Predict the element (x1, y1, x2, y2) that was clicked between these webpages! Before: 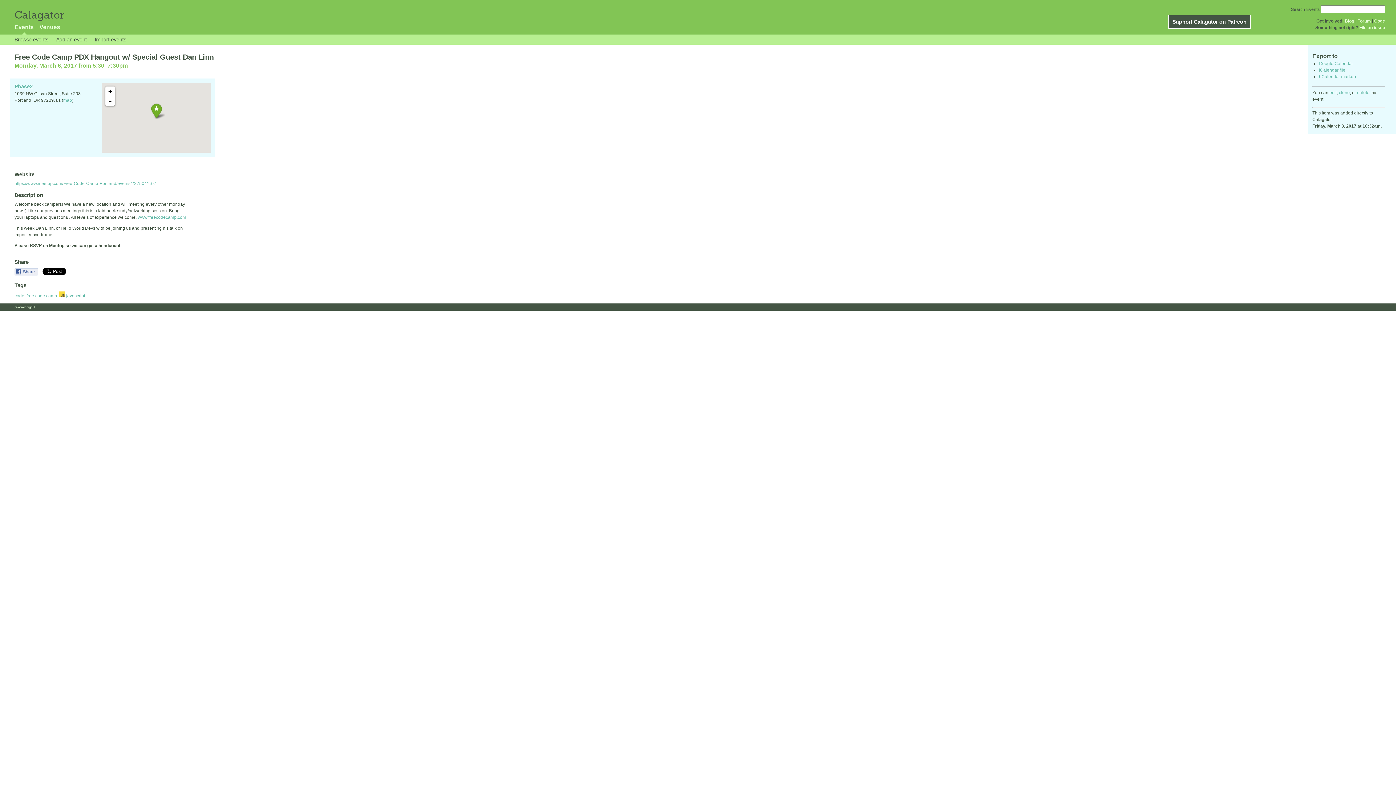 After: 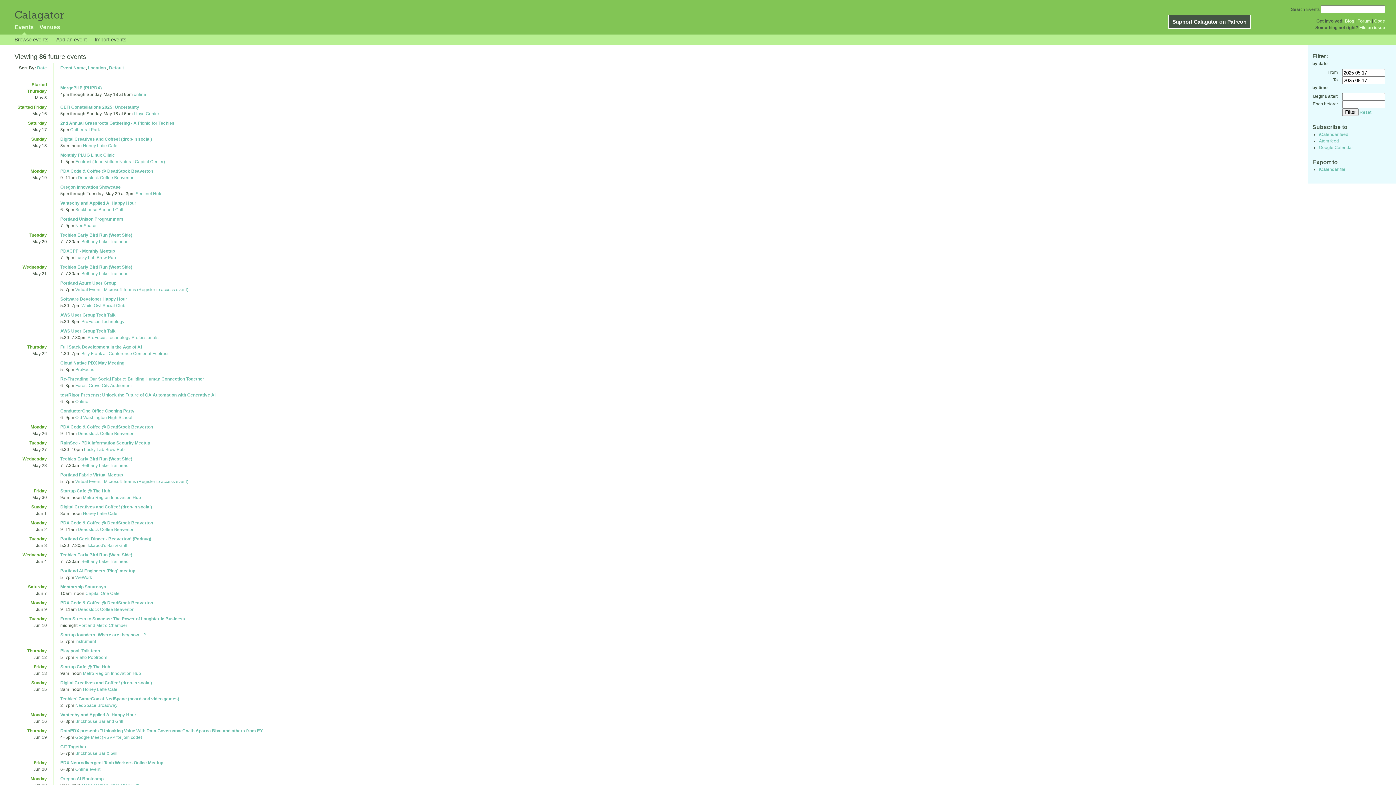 Action: label: Events bbox: (14, 24, 33, 30)